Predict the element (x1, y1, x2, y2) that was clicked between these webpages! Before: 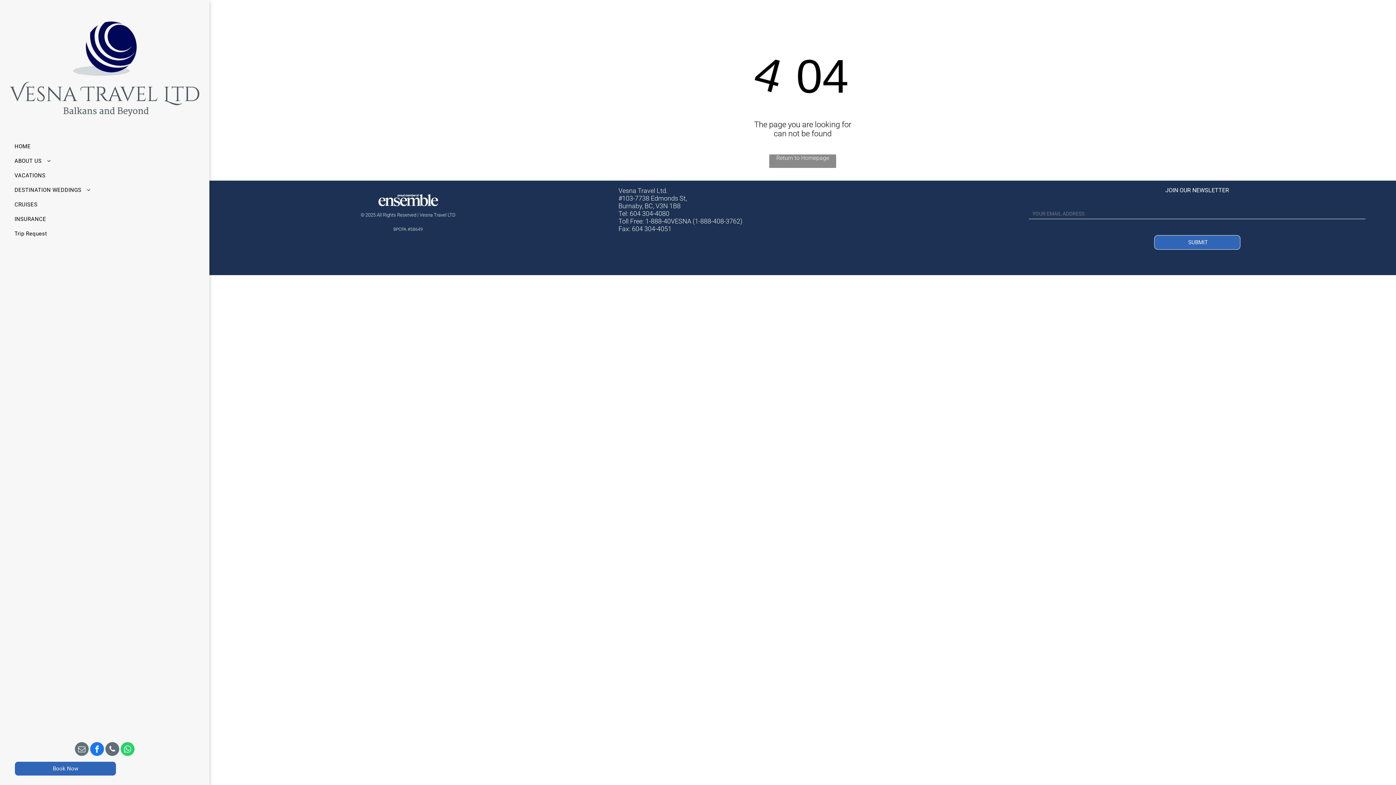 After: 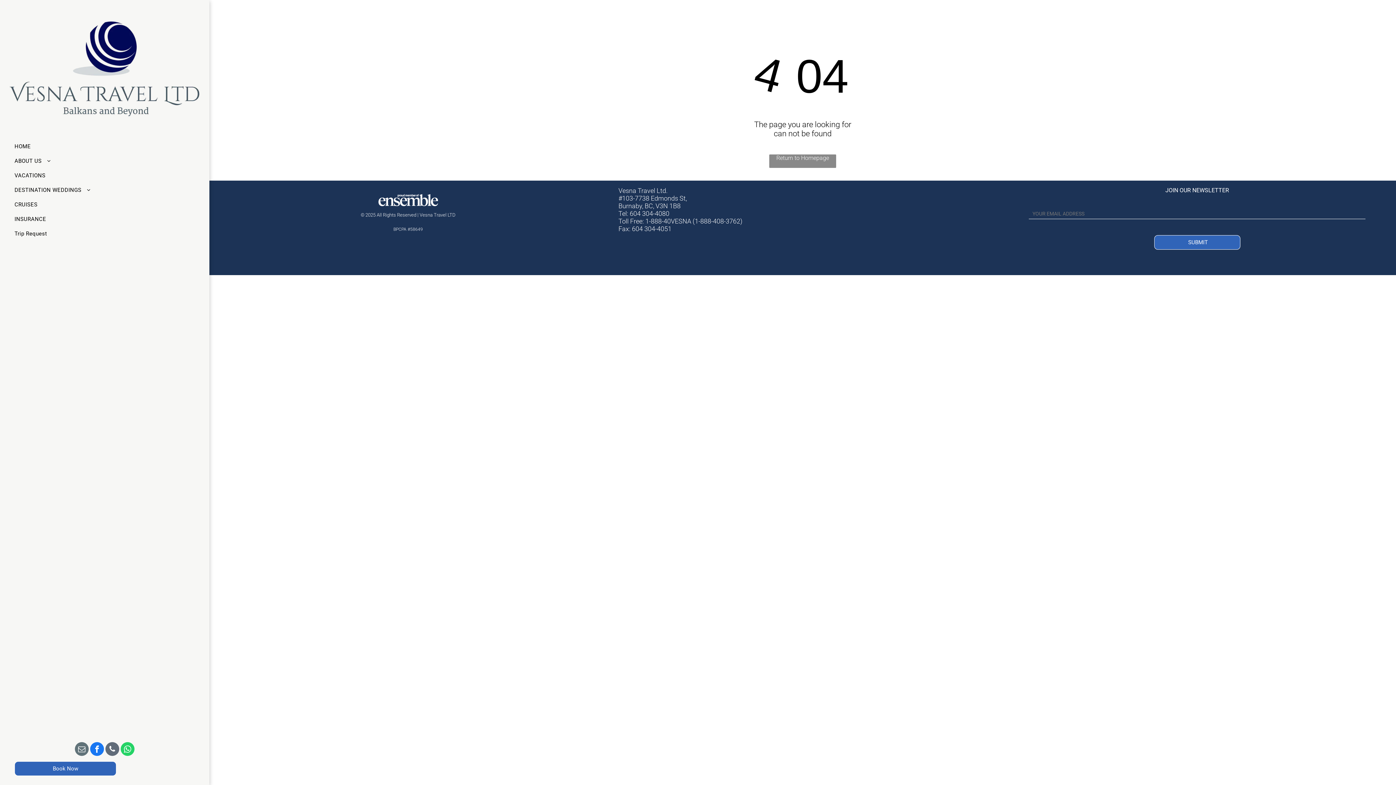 Action: bbox: (74, 742, 88, 758) label: email